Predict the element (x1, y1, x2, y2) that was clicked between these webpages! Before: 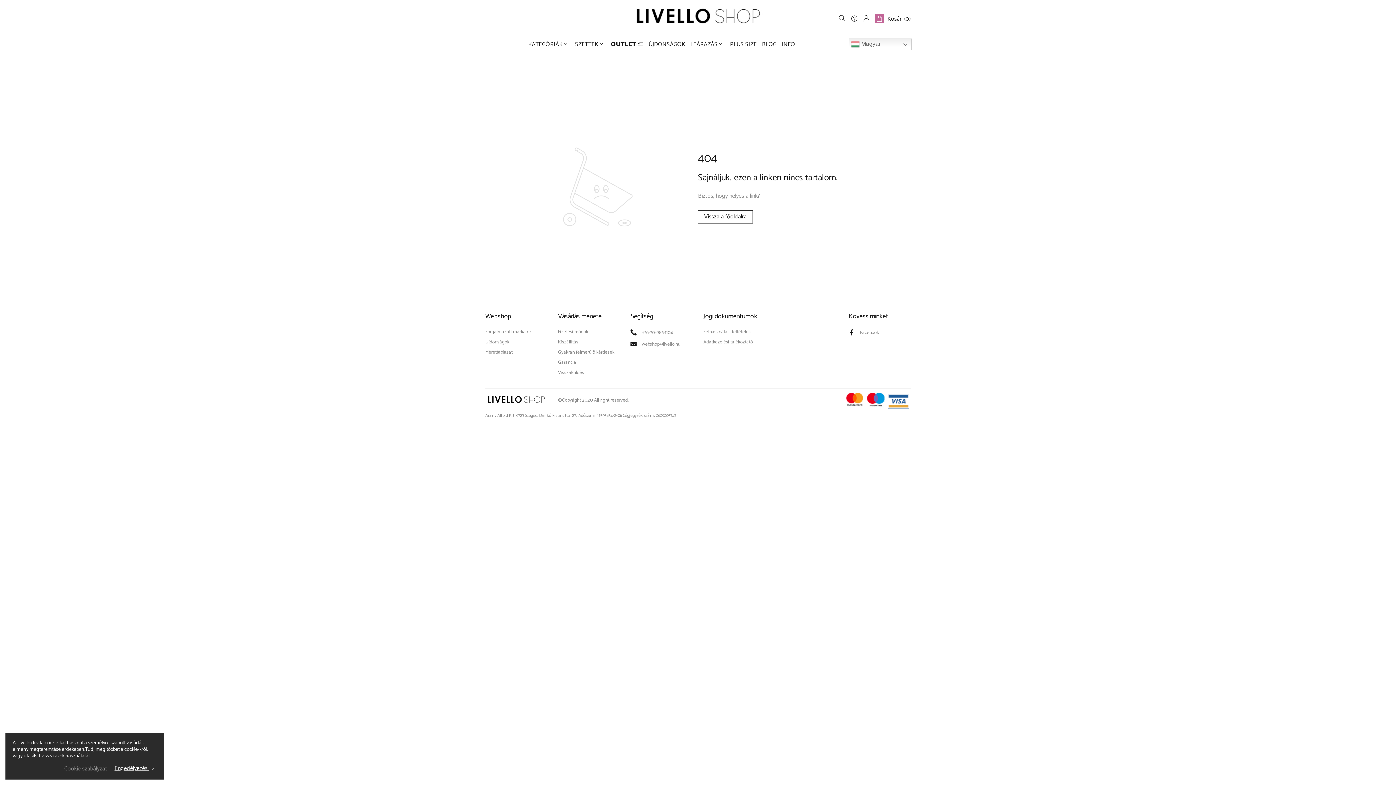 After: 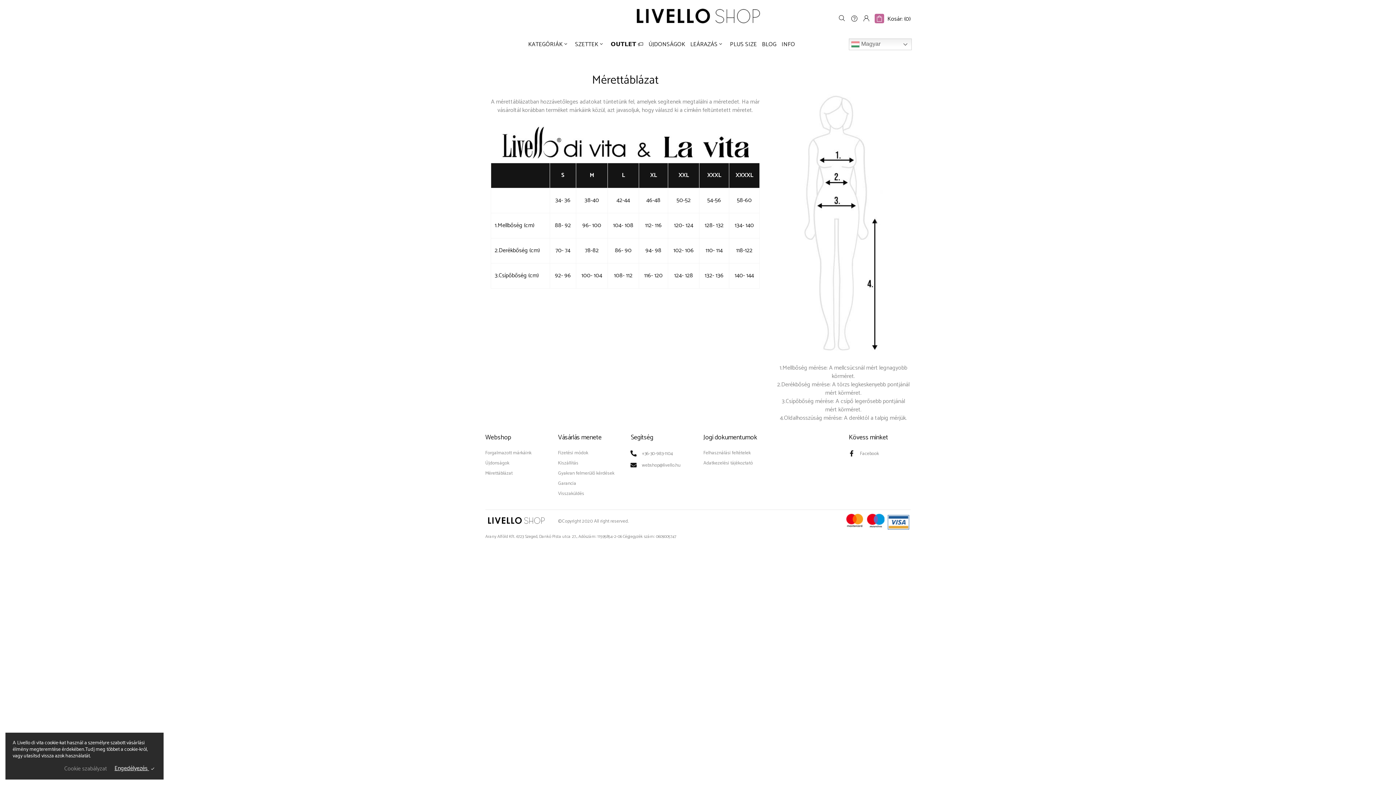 Action: label: Mérettáblázat bbox: (485, 348, 512, 356)